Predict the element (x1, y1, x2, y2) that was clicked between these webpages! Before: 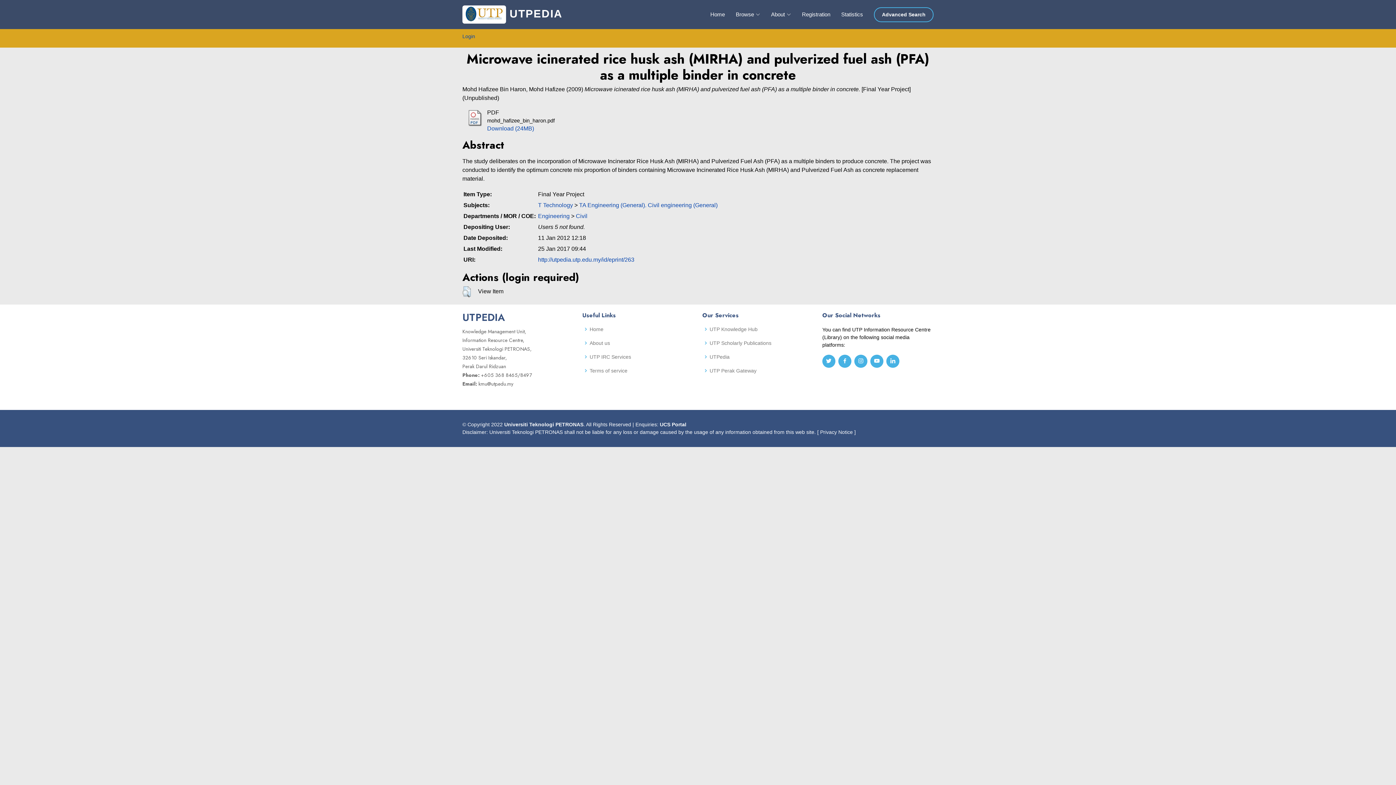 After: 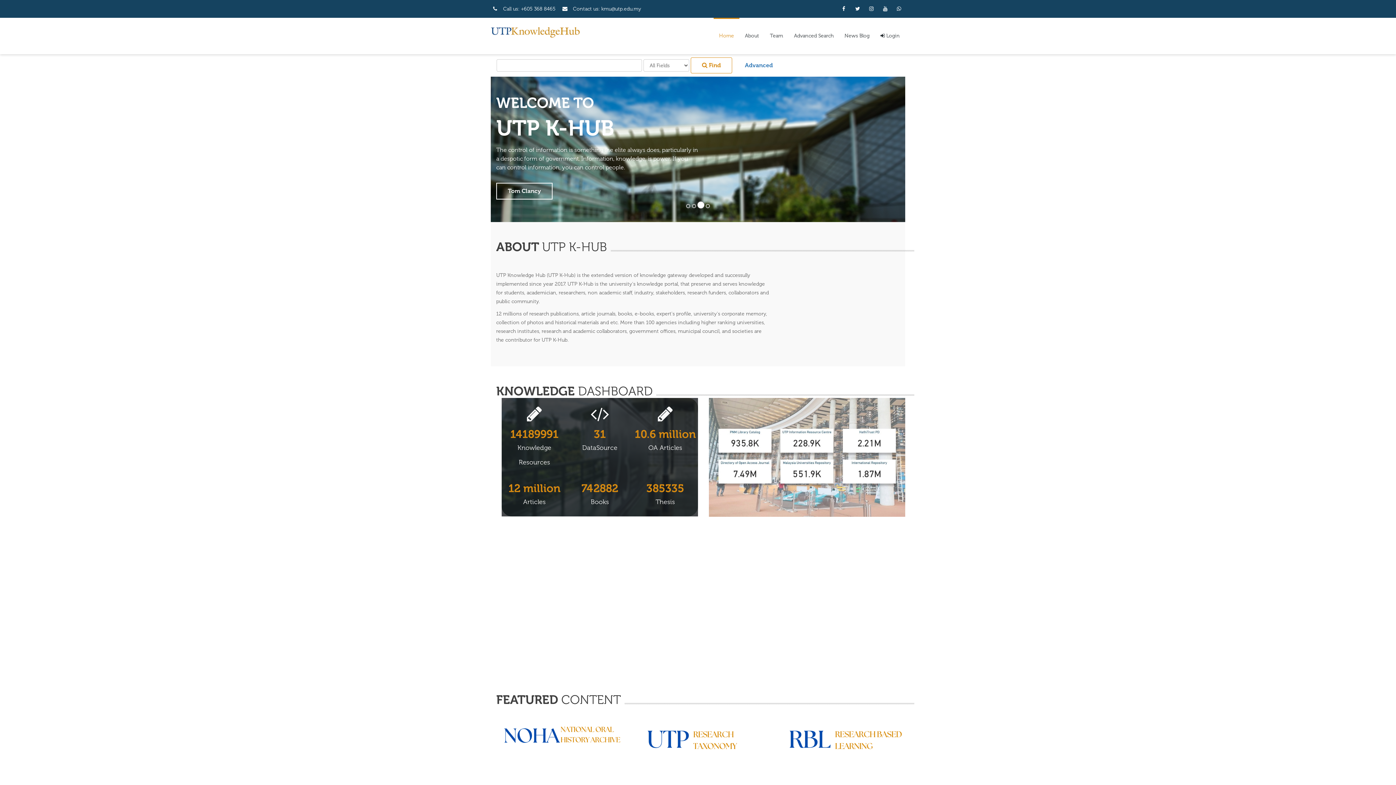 Action: label: UTP Knowledge Hub bbox: (709, 326, 757, 332)